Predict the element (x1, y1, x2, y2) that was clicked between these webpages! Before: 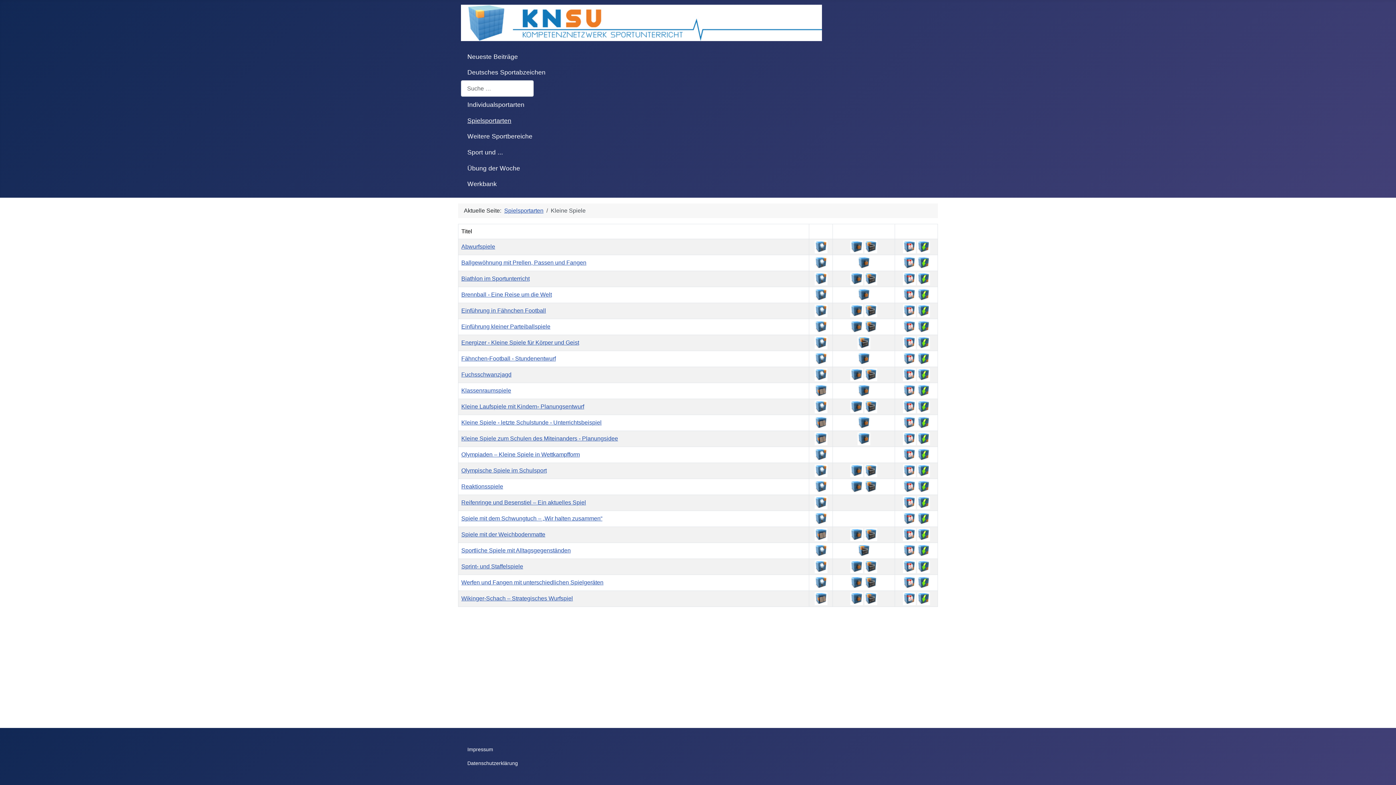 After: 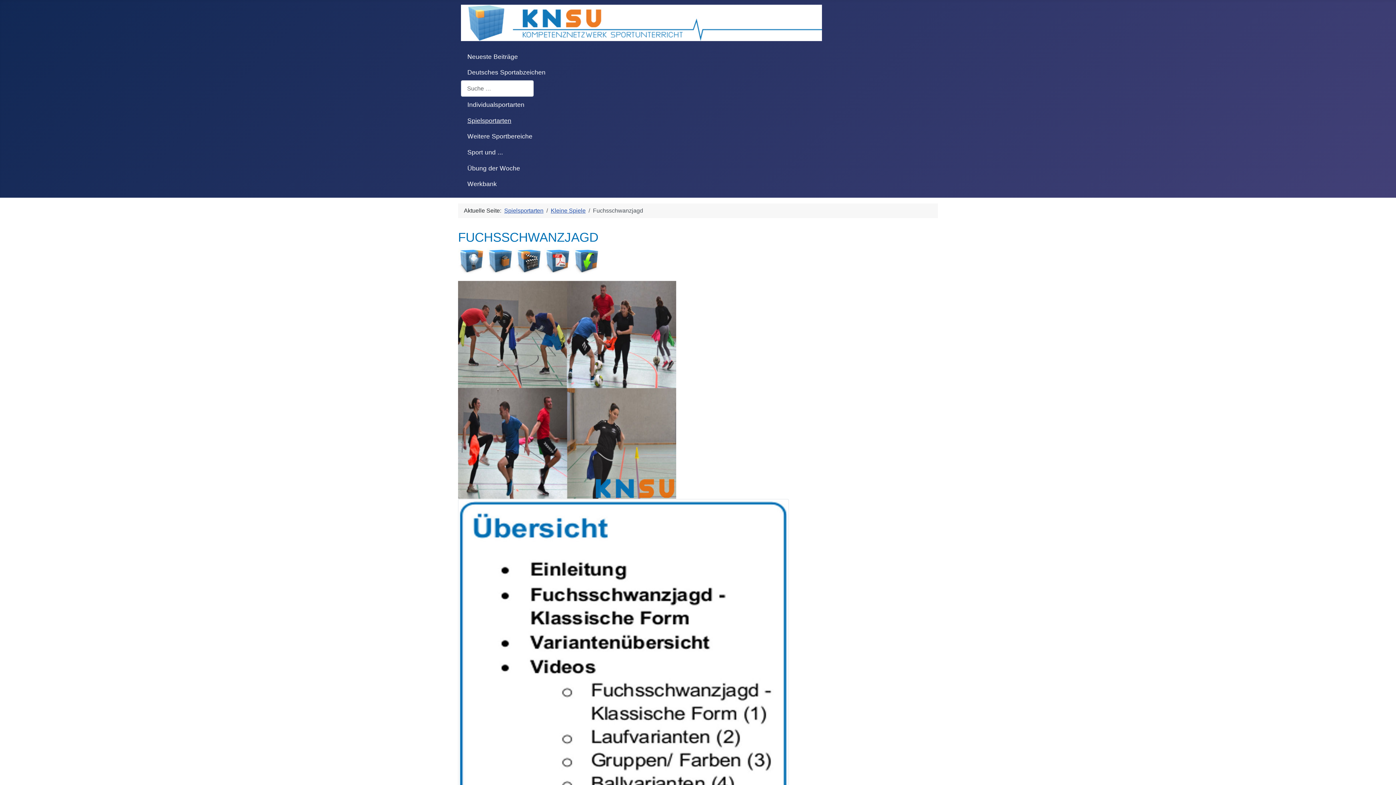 Action: label: Fuchsschwanzjagd bbox: (461, 371, 511, 377)